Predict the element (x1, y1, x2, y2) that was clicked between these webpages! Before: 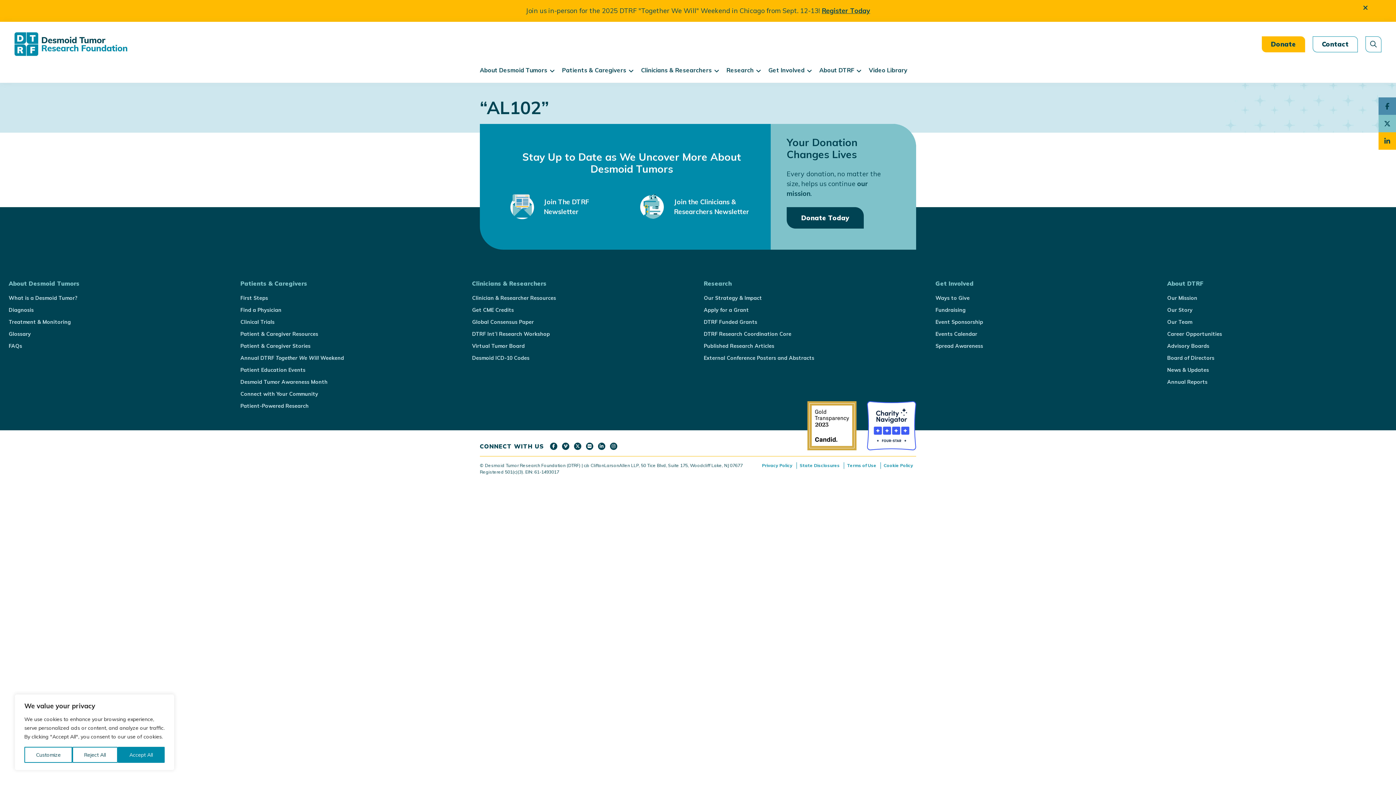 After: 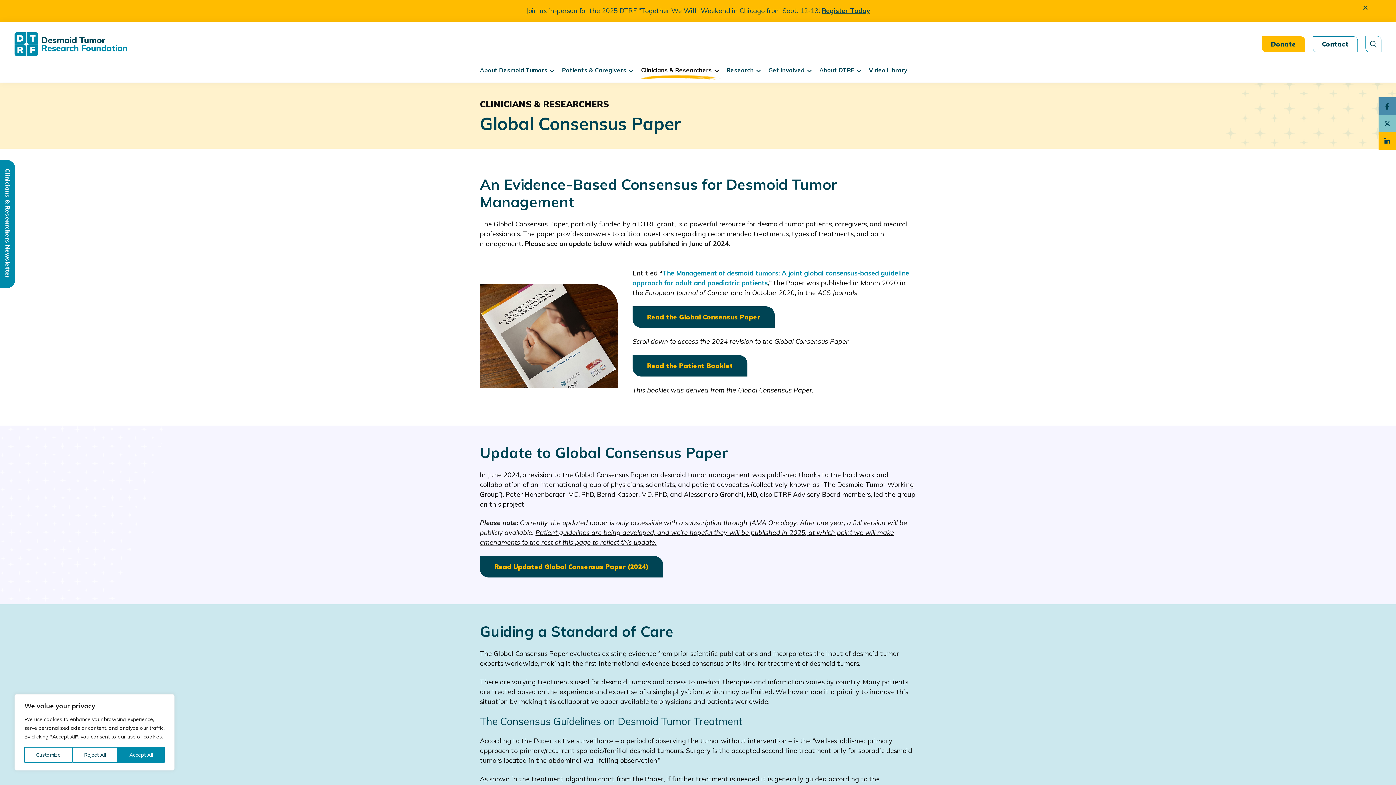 Action: bbox: (472, 316, 692, 328) label: Global Consensus Paper